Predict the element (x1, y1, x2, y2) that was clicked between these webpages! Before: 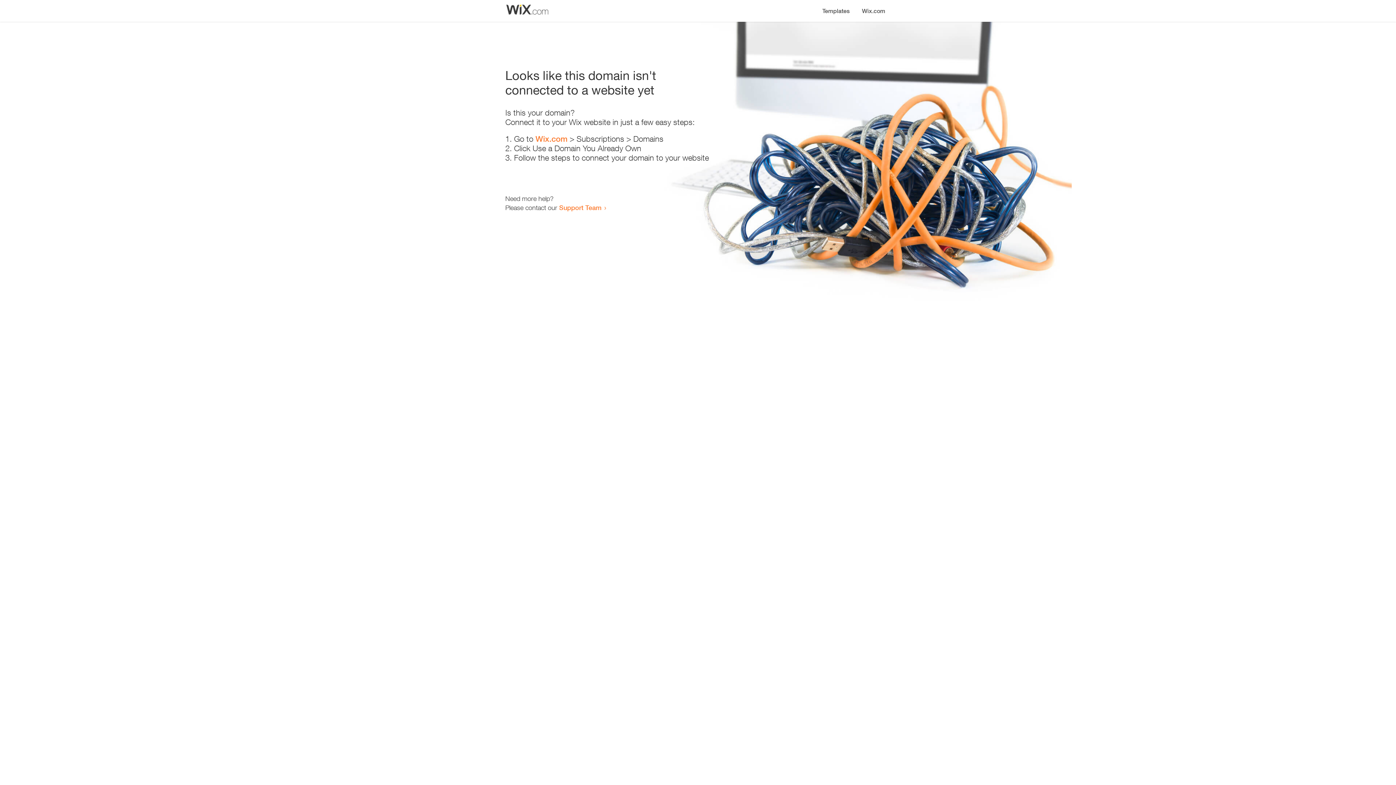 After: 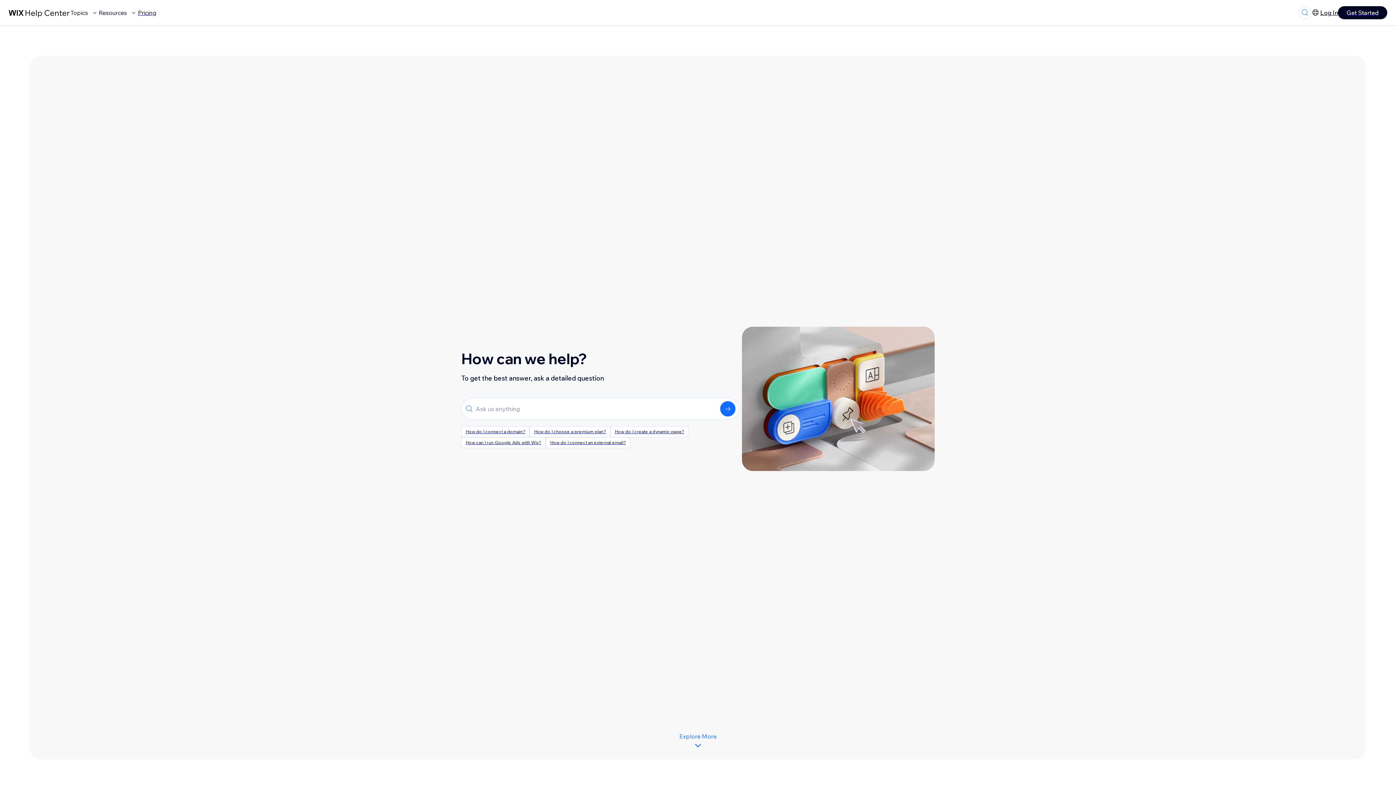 Action: bbox: (559, 203, 601, 211) label: Support Team